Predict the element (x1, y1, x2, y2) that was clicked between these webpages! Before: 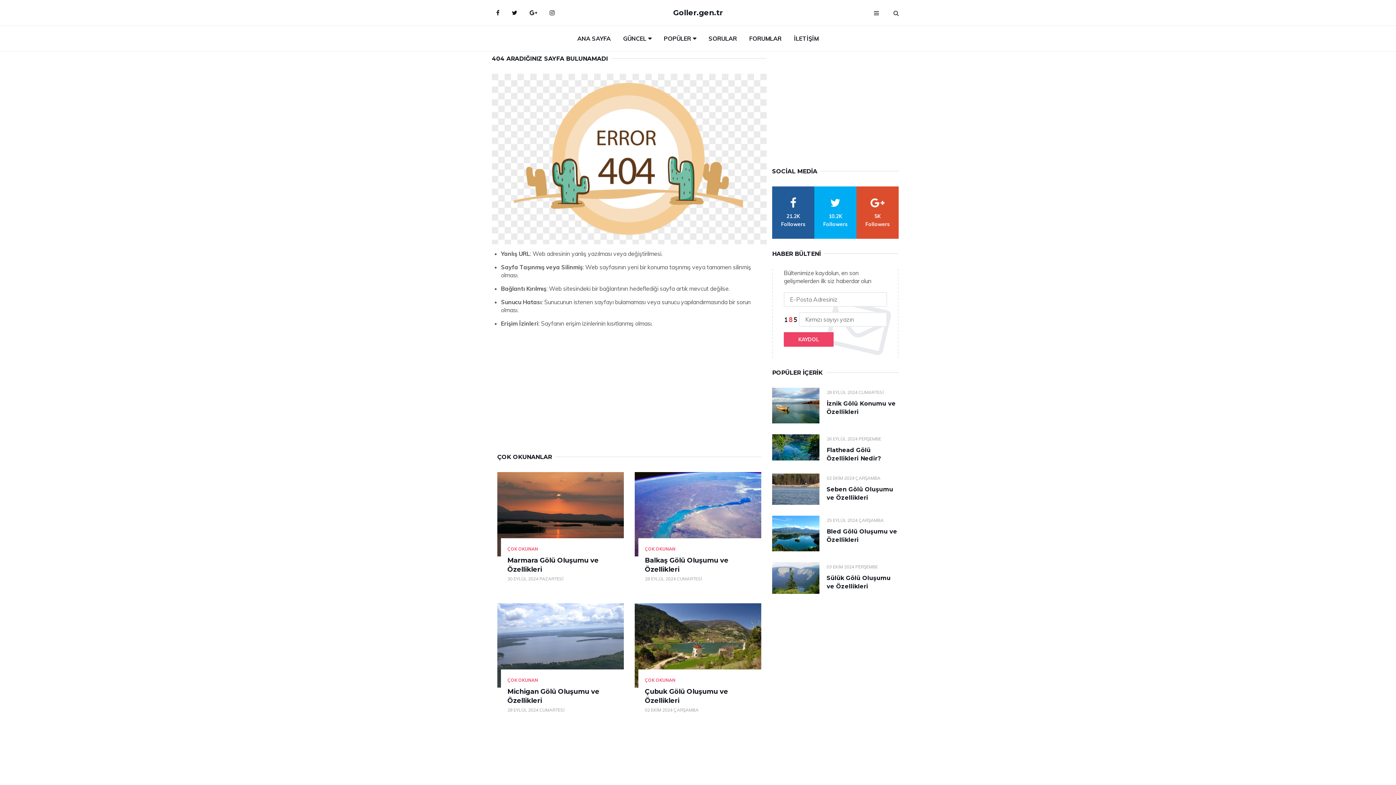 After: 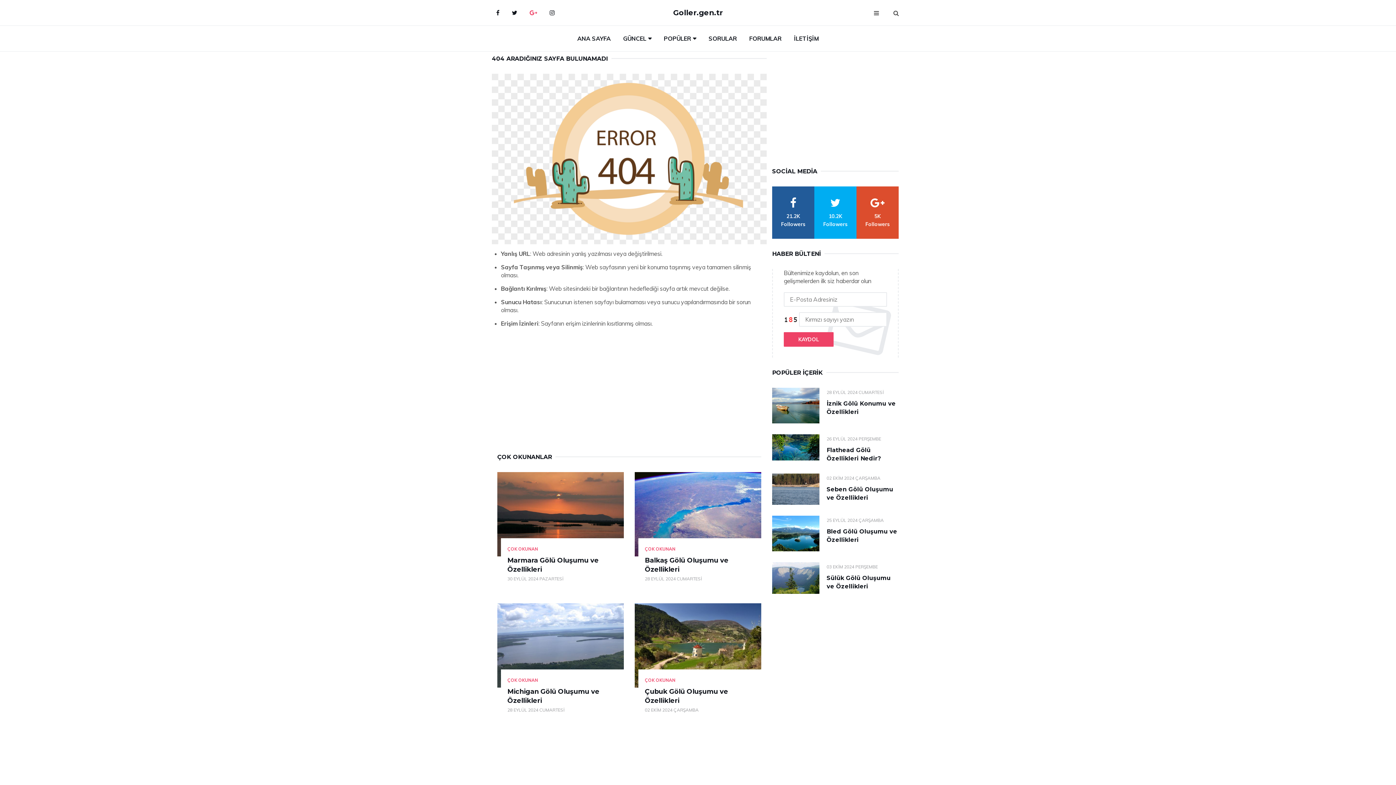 Action: label: google bbox: (524, 3, 542, 21)